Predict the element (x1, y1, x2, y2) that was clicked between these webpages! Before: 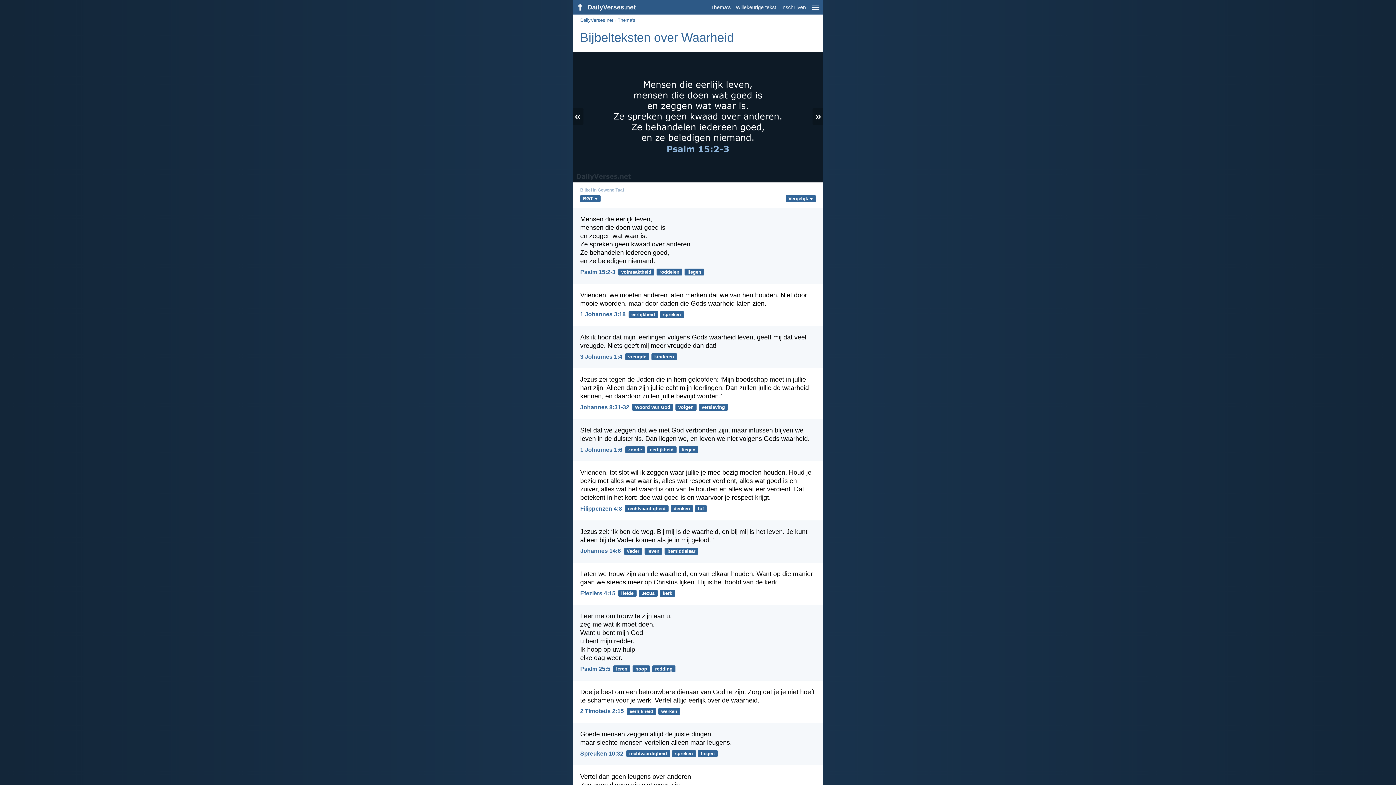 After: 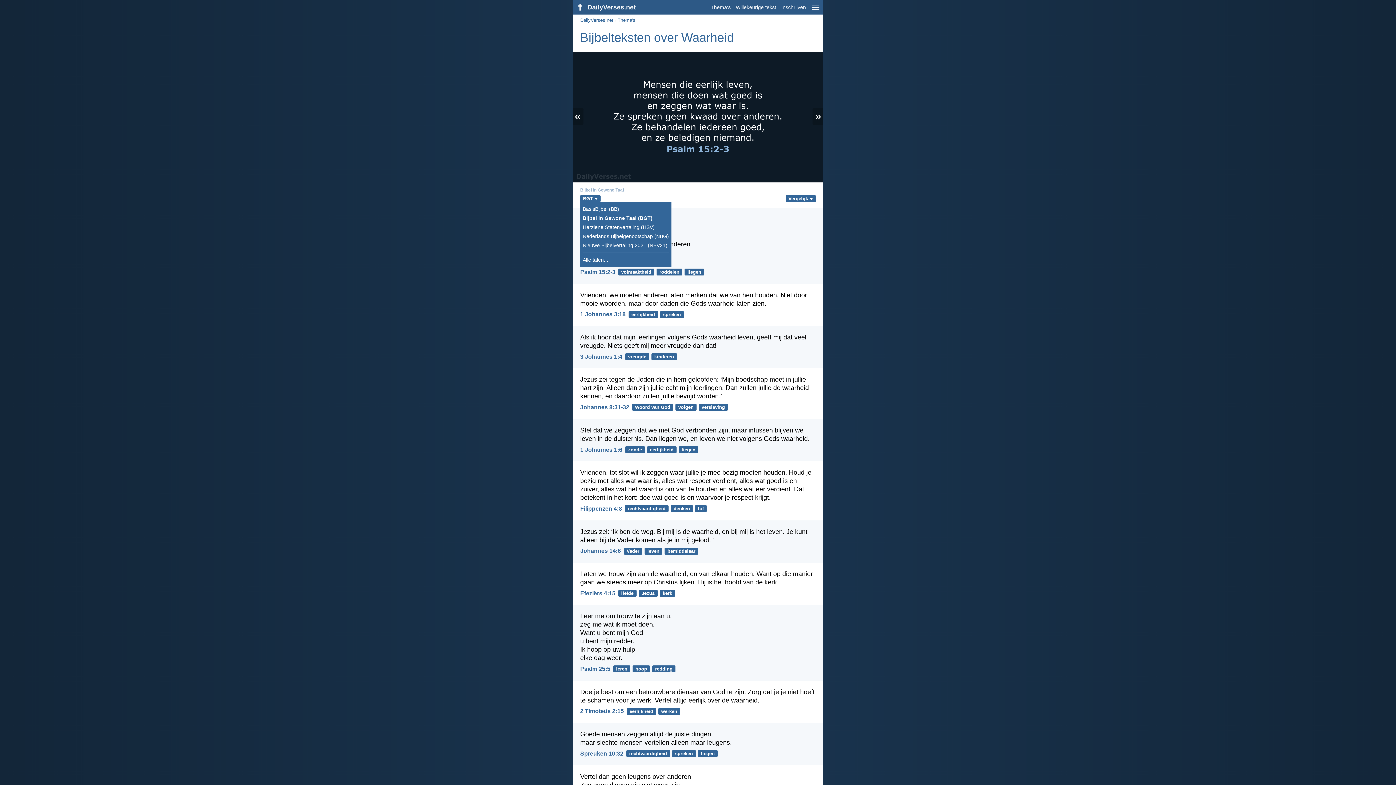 Action: bbox: (580, 195, 600, 202) label: BGT